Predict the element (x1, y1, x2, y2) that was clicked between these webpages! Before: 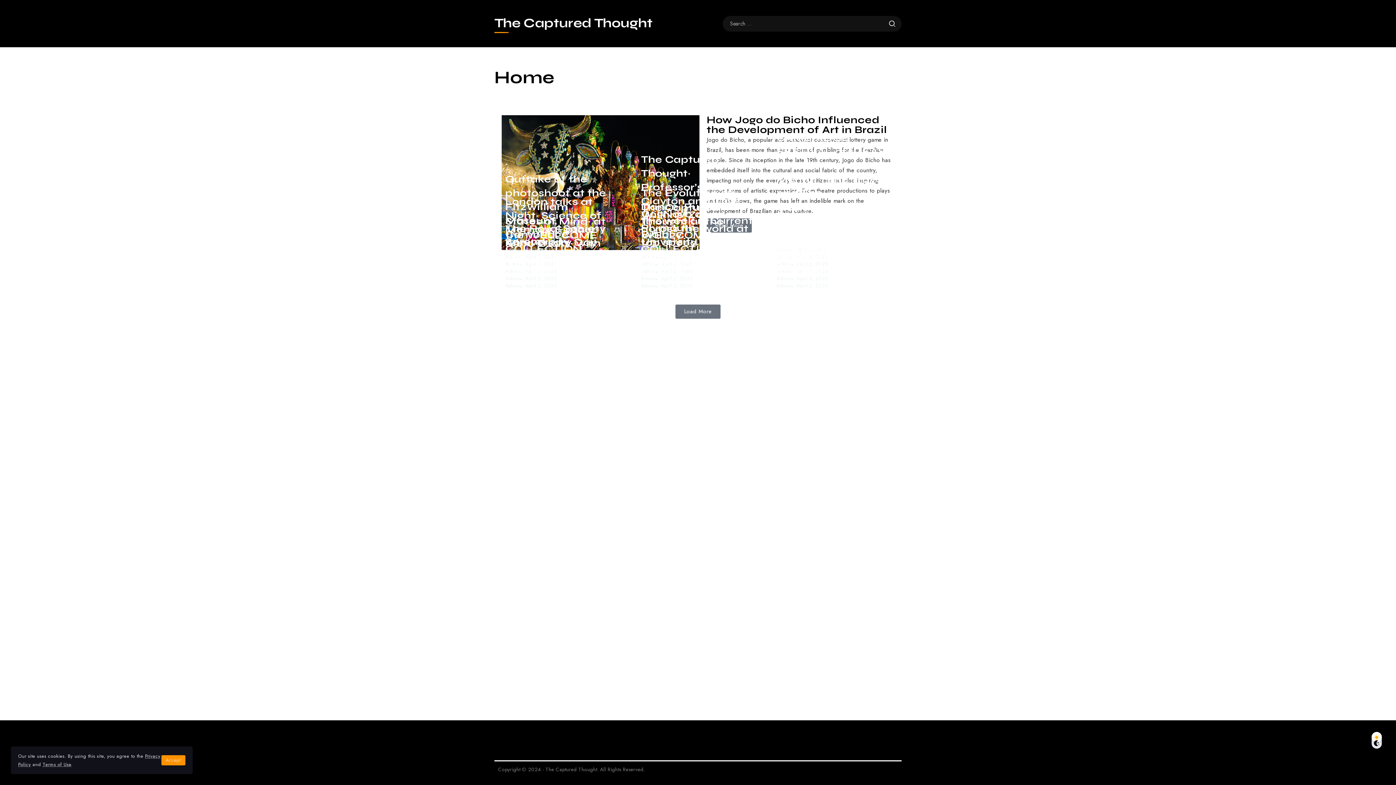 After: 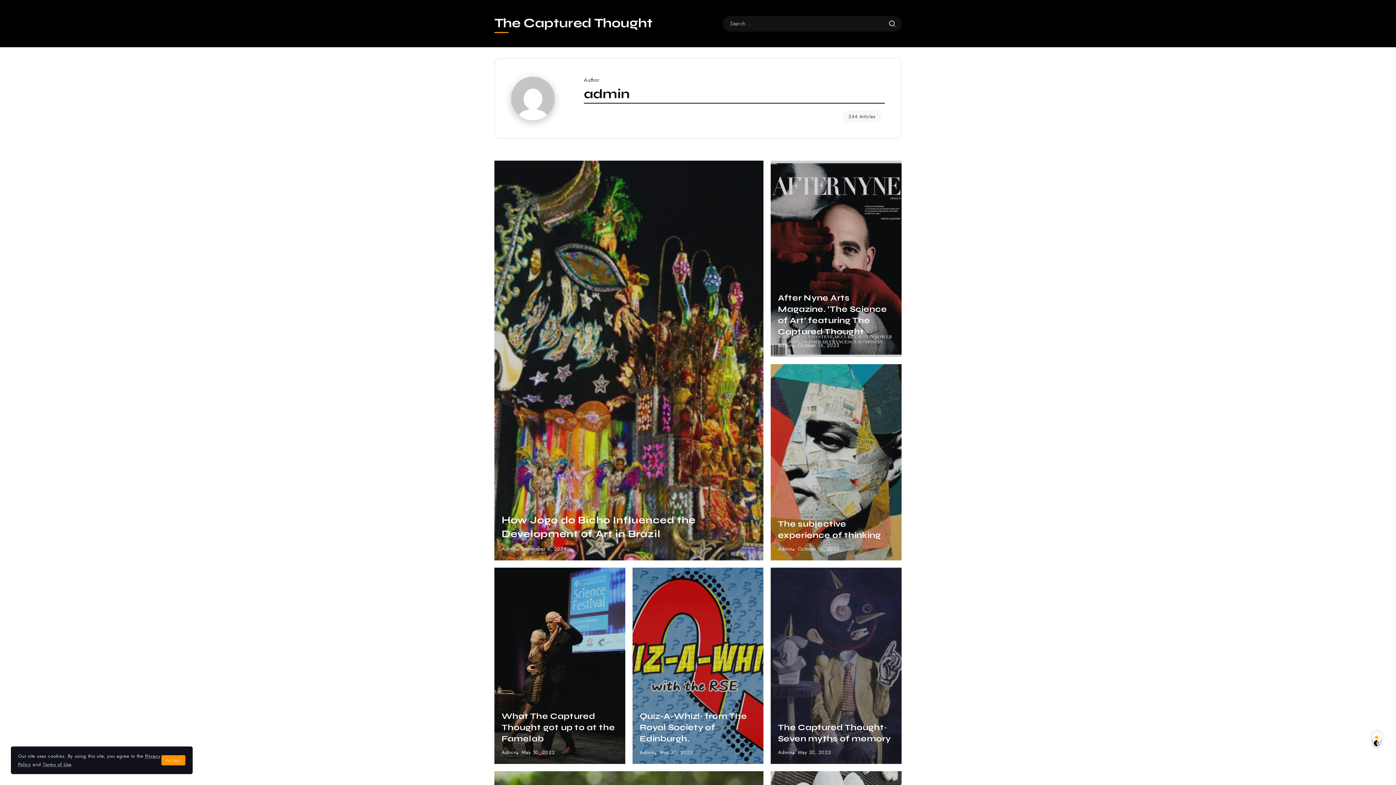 Action: label: Admin bbox: (641, 282, 655, 289)